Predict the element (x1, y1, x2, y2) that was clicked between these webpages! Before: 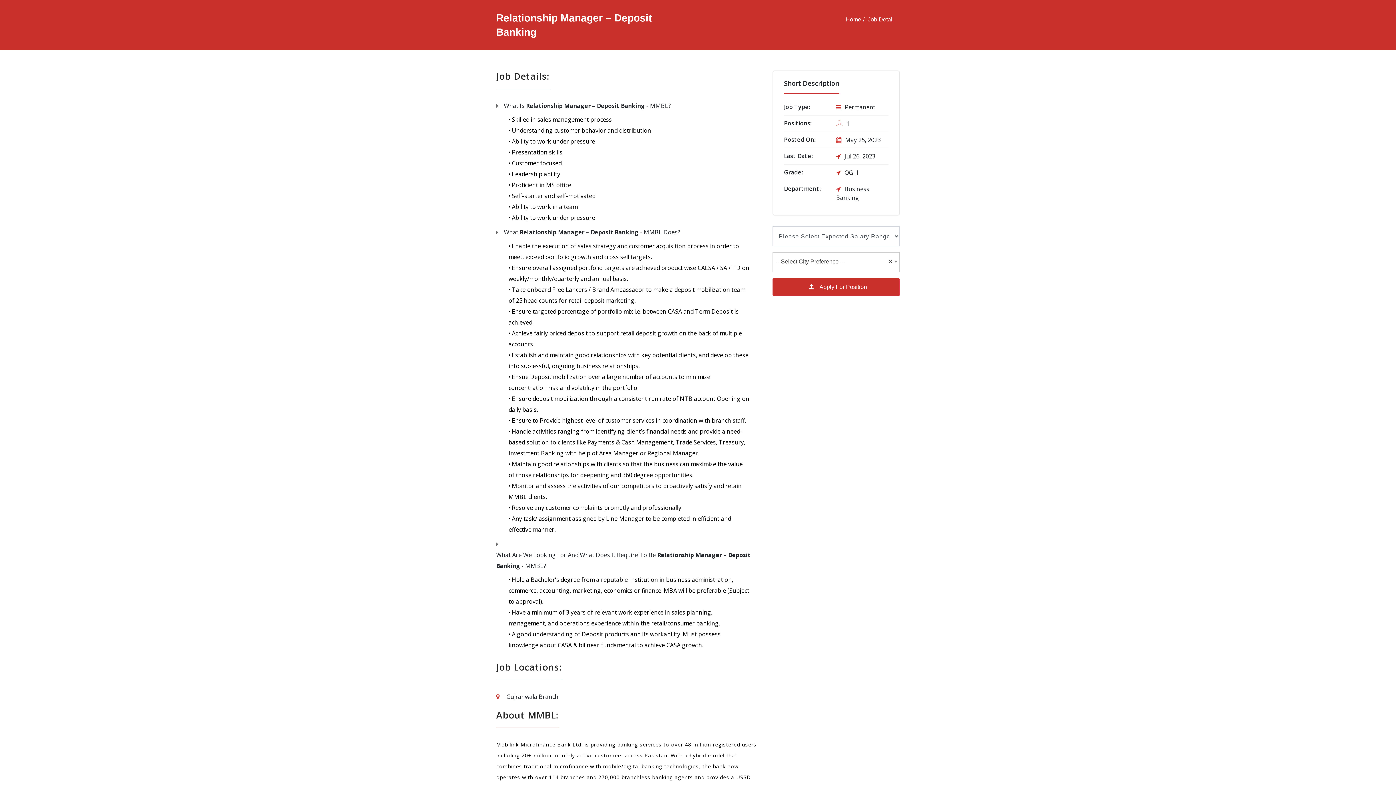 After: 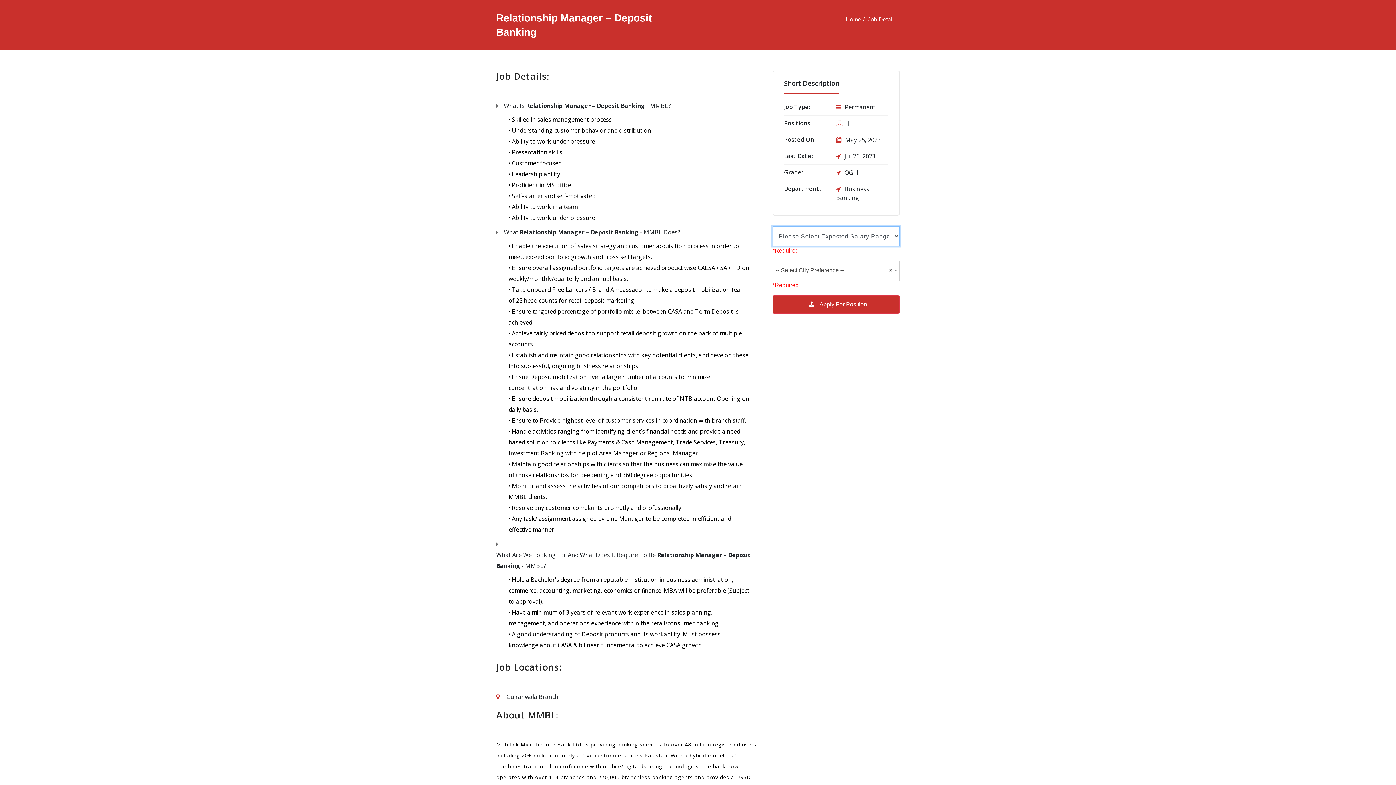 Action: bbox: (772, 278, 900, 296) label:  Apply For Position